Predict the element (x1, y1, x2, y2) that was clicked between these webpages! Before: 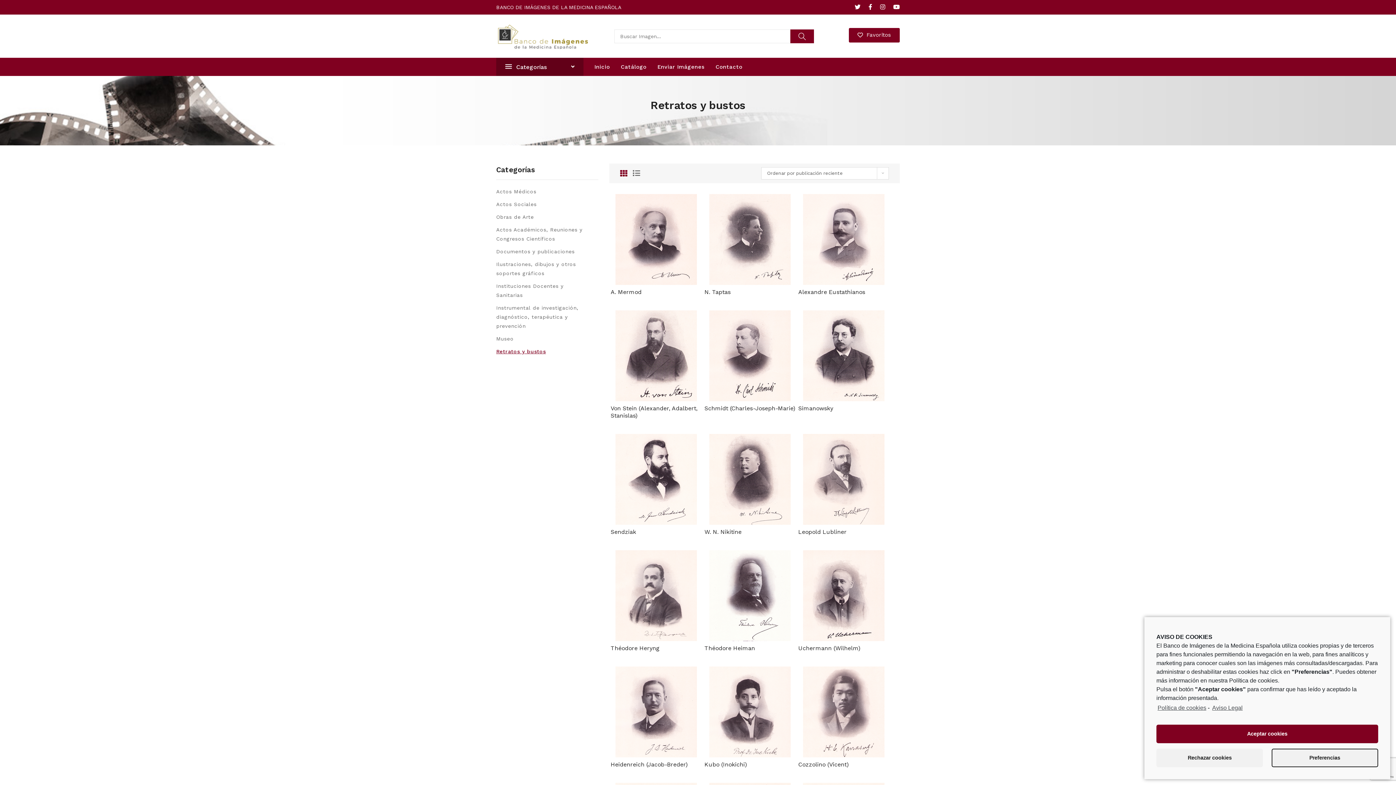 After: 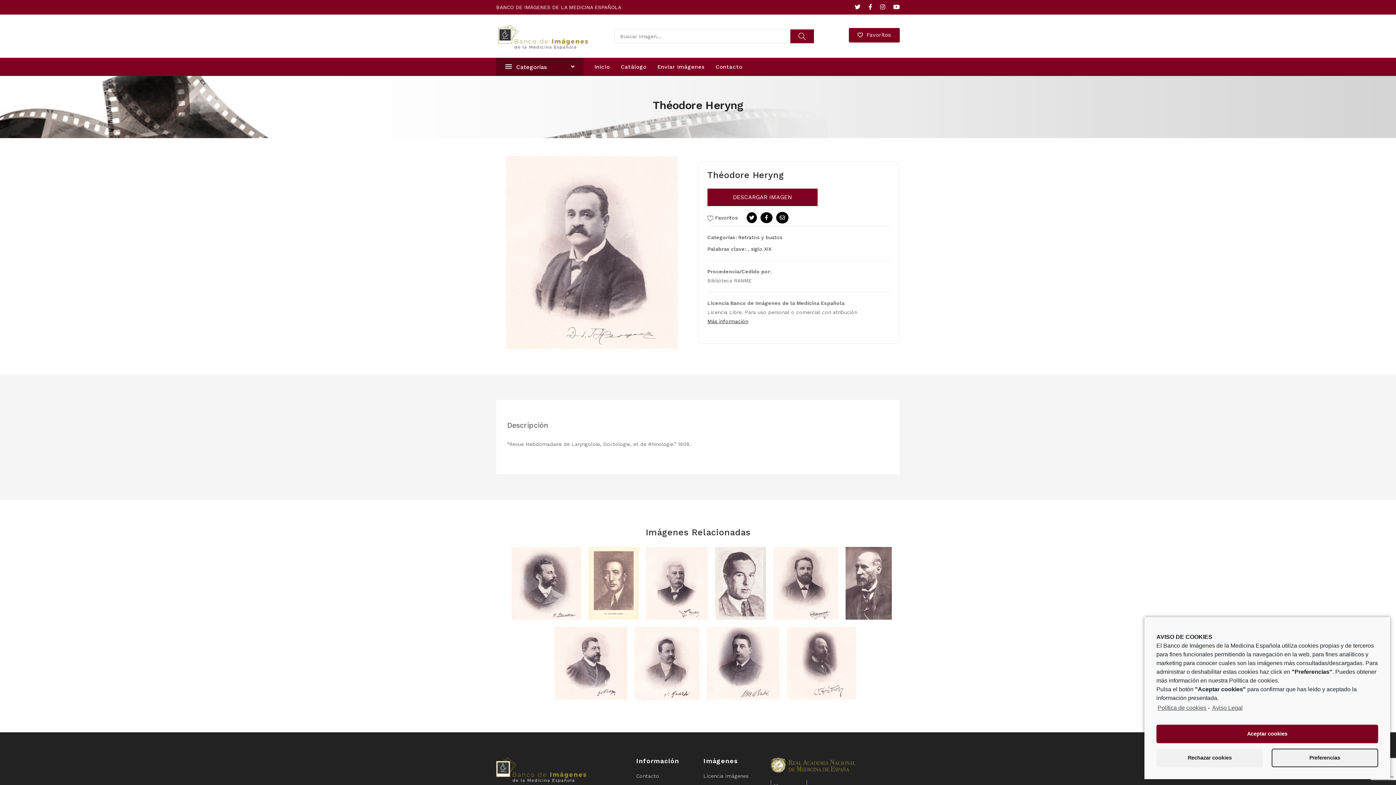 Action: label: Théodore Heryng bbox: (610, 645, 659, 652)